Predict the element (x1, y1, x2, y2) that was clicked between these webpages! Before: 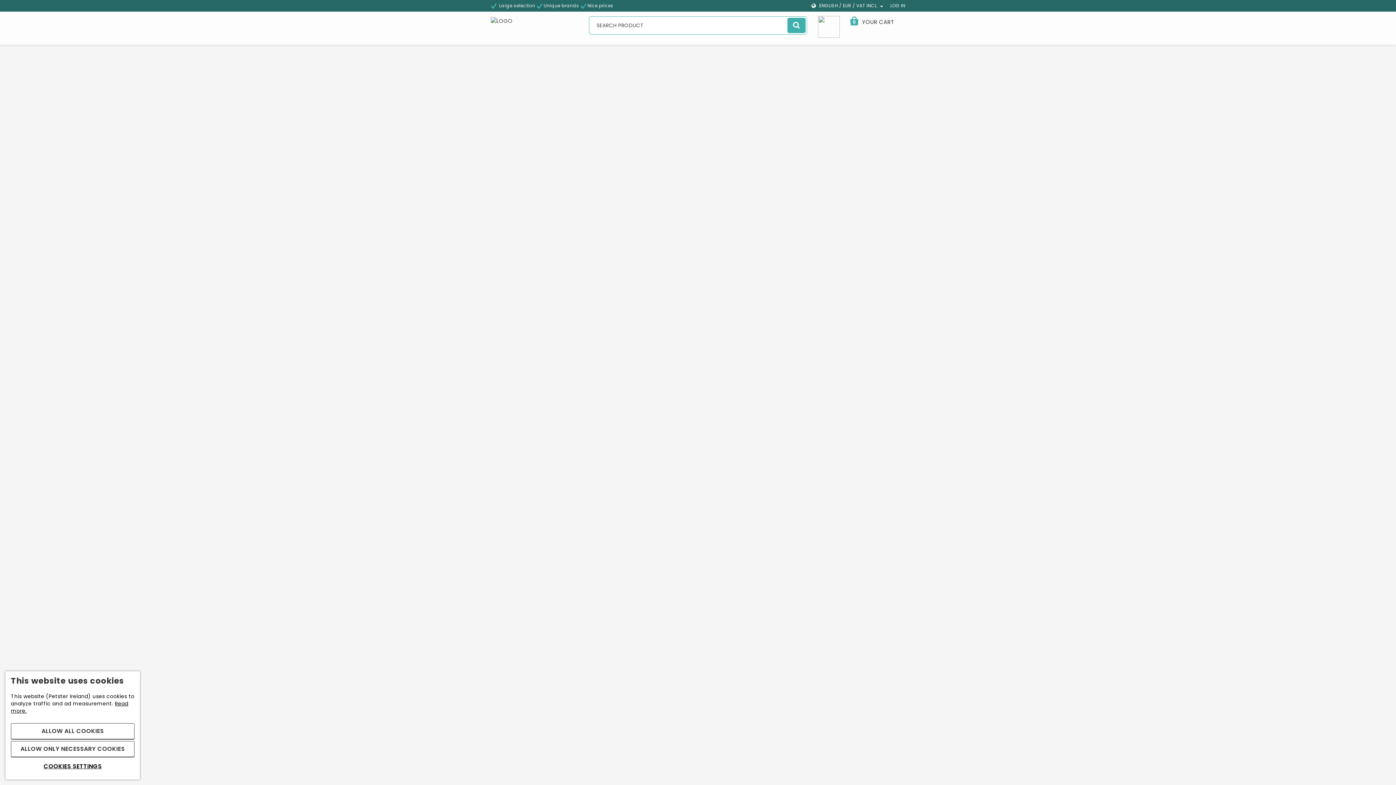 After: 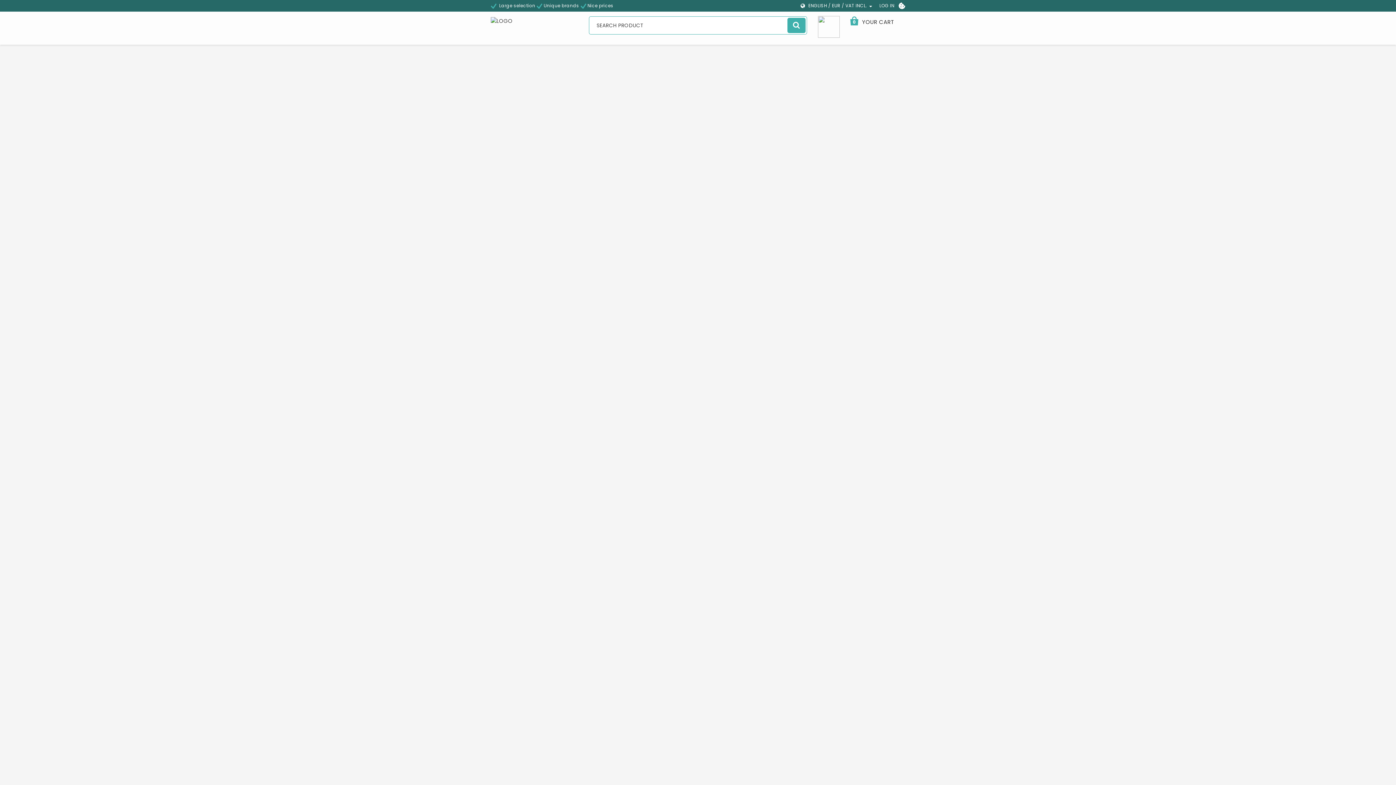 Action: label: ALLOW ALL COOKIES bbox: (10, 723, 134, 740)